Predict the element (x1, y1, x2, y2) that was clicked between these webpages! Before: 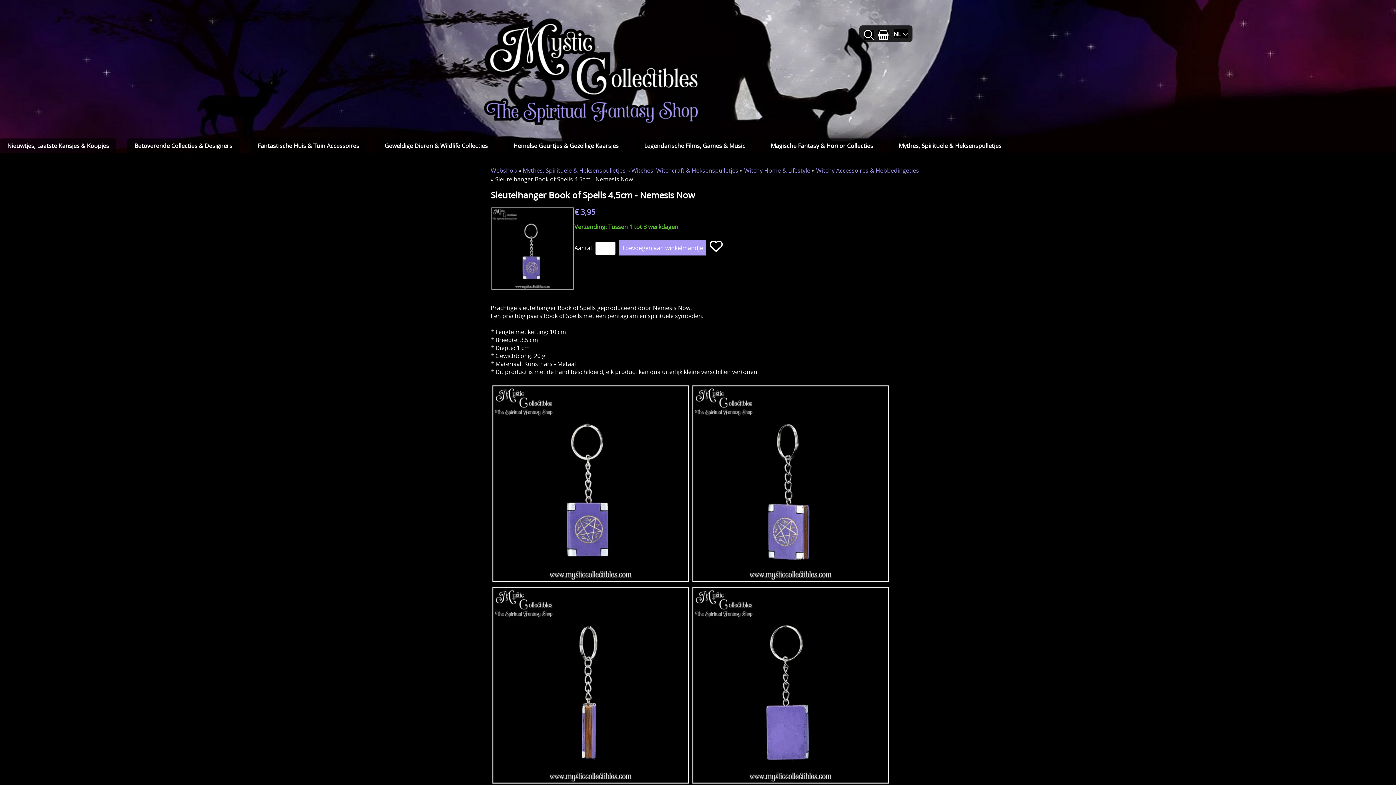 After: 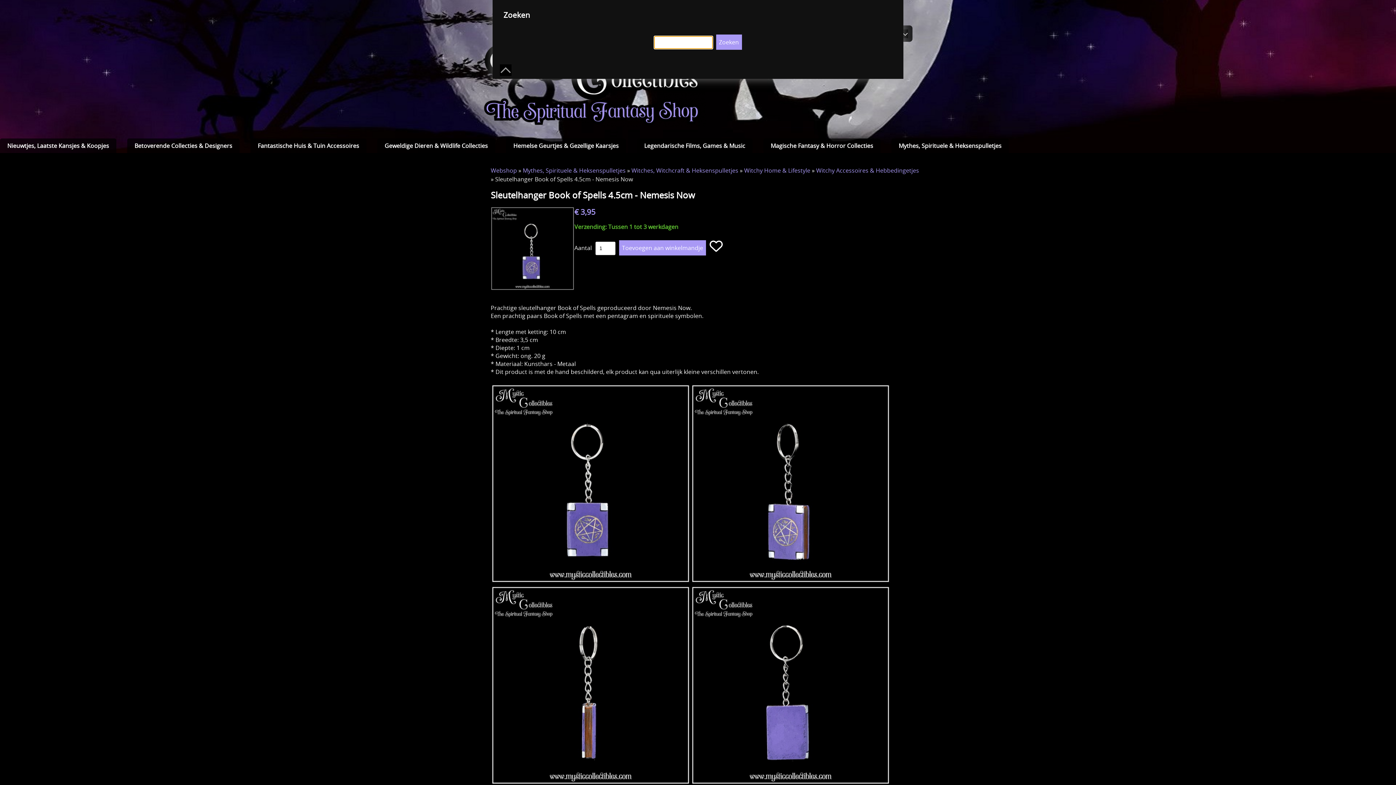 Action: bbox: (864, 33, 874, 41)